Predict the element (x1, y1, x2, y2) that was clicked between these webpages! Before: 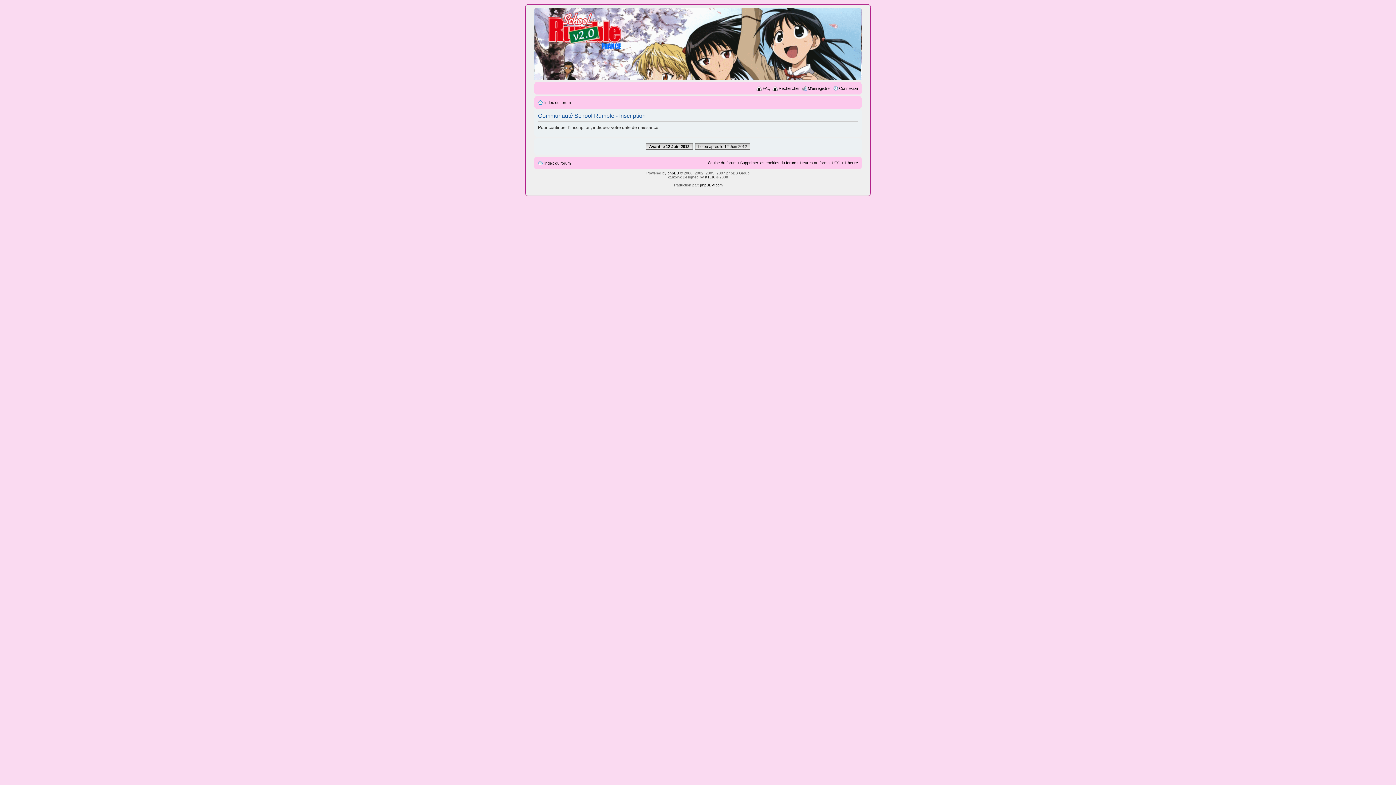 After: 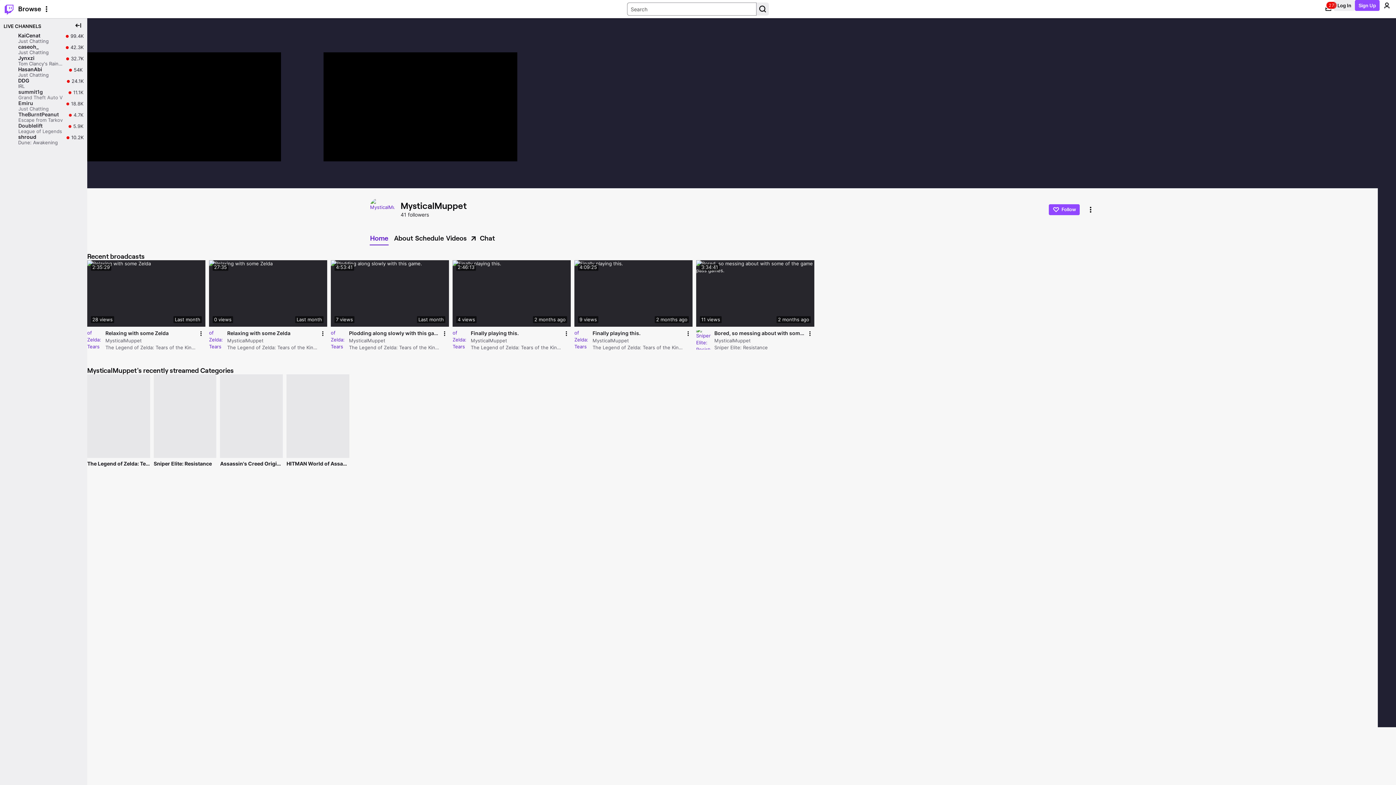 Action: bbox: (705, 175, 714, 179) label: KTUK